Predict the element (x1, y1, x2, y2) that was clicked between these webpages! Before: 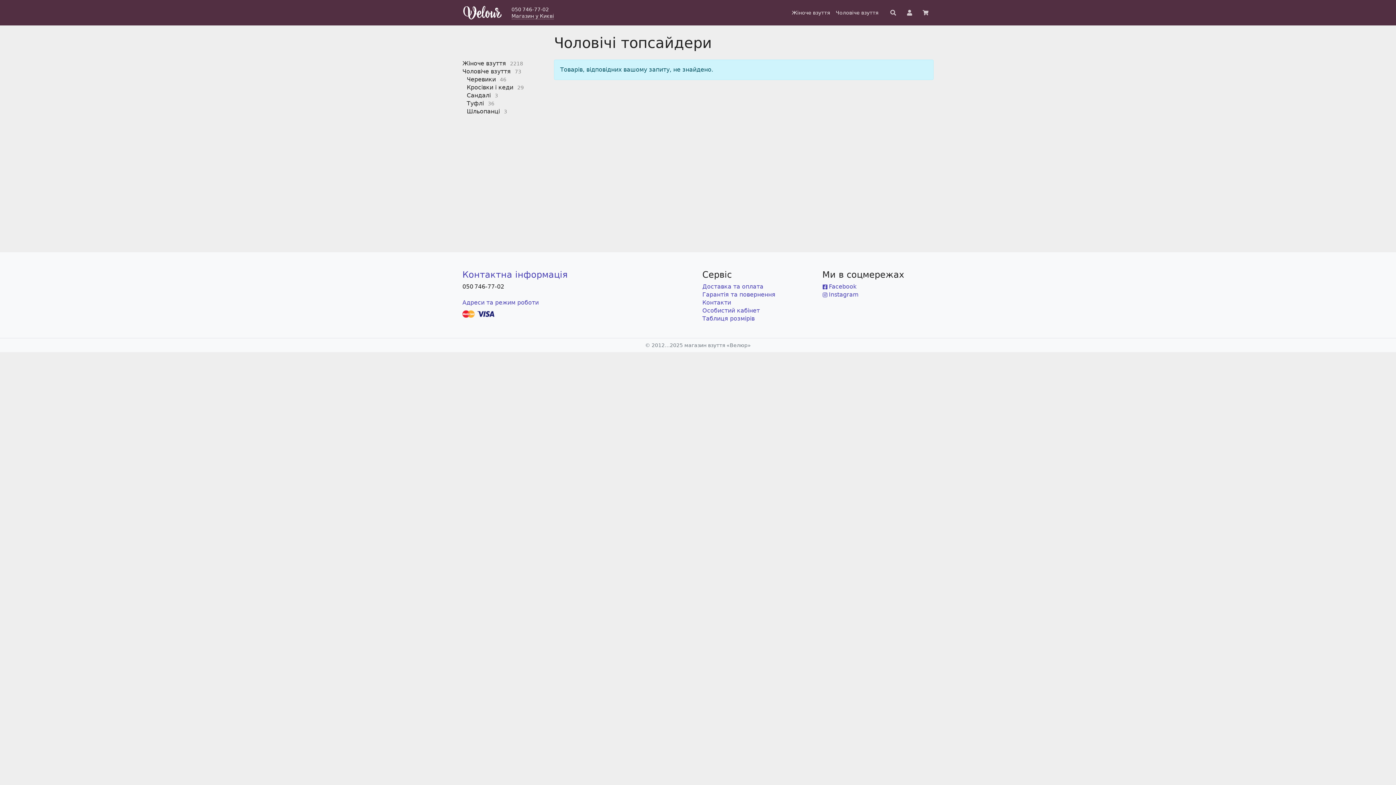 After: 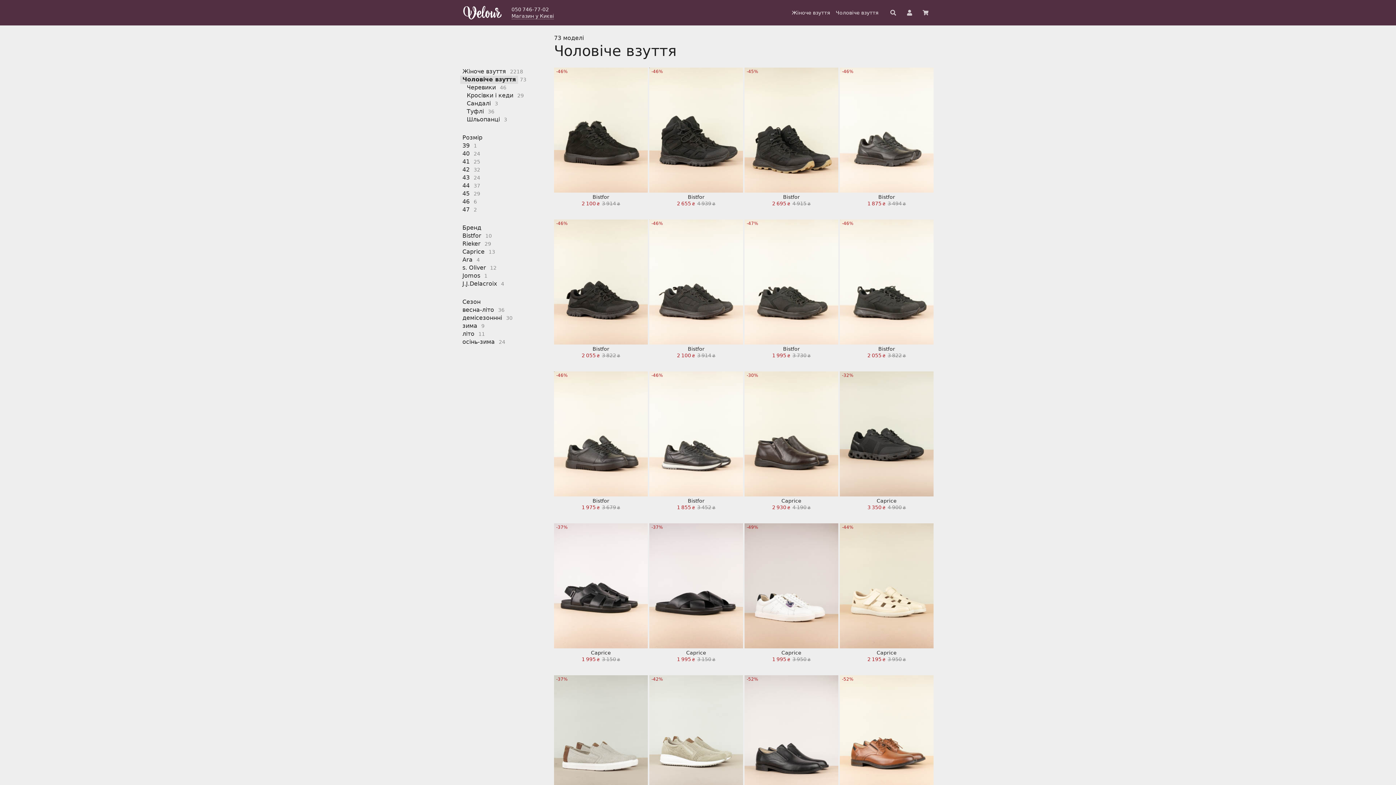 Action: label: Чоловіче взуття bbox: (460, 67, 513, 76)